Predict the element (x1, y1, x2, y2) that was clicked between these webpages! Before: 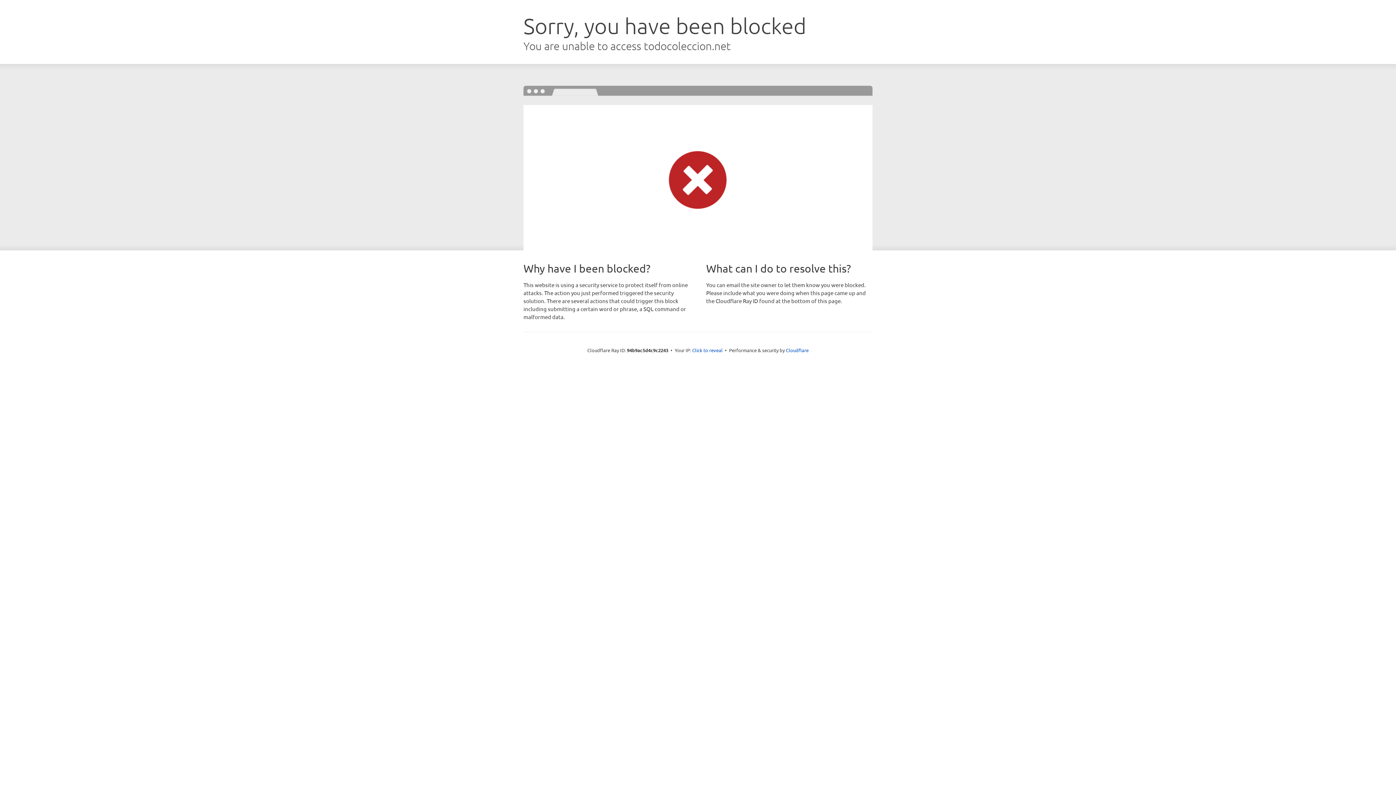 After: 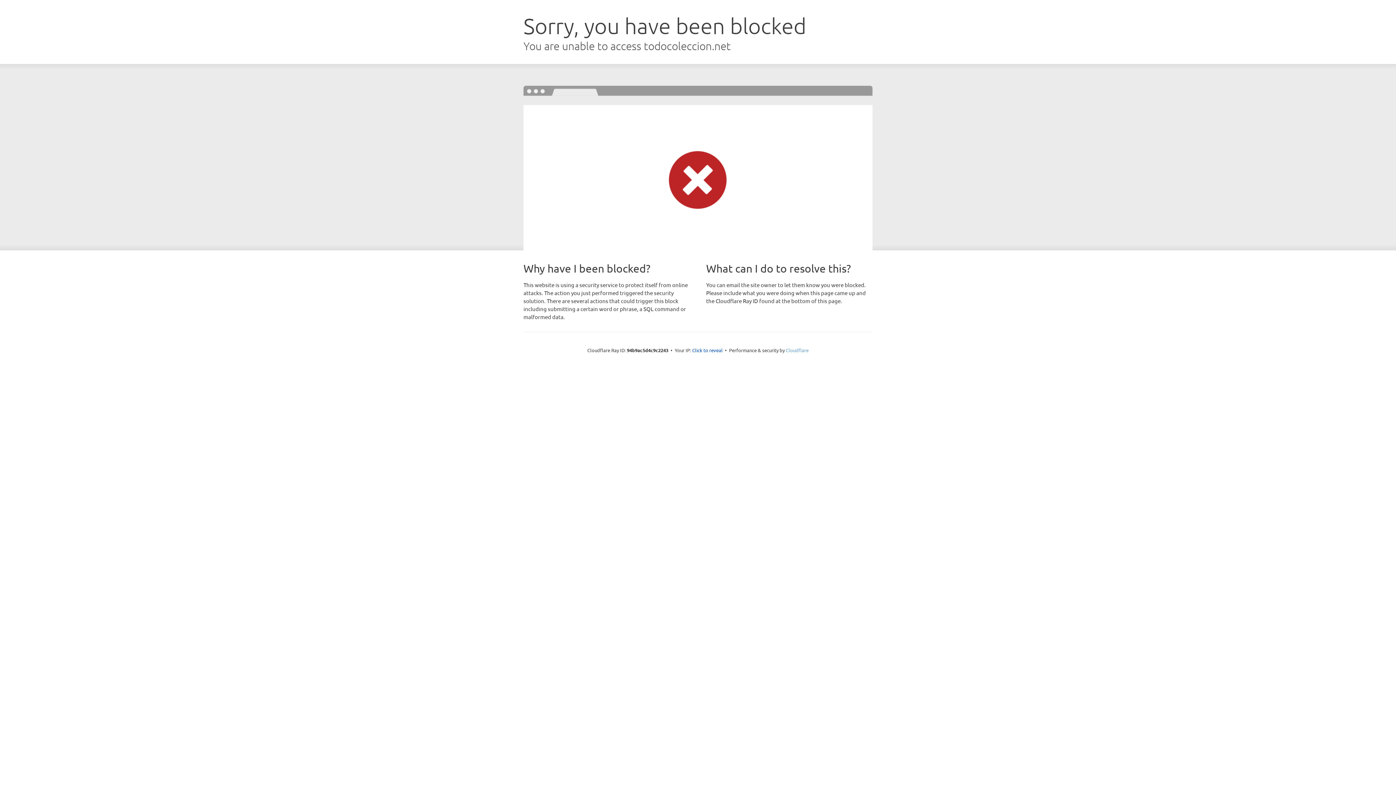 Action: label: Cloudflare bbox: (786, 347, 808, 353)